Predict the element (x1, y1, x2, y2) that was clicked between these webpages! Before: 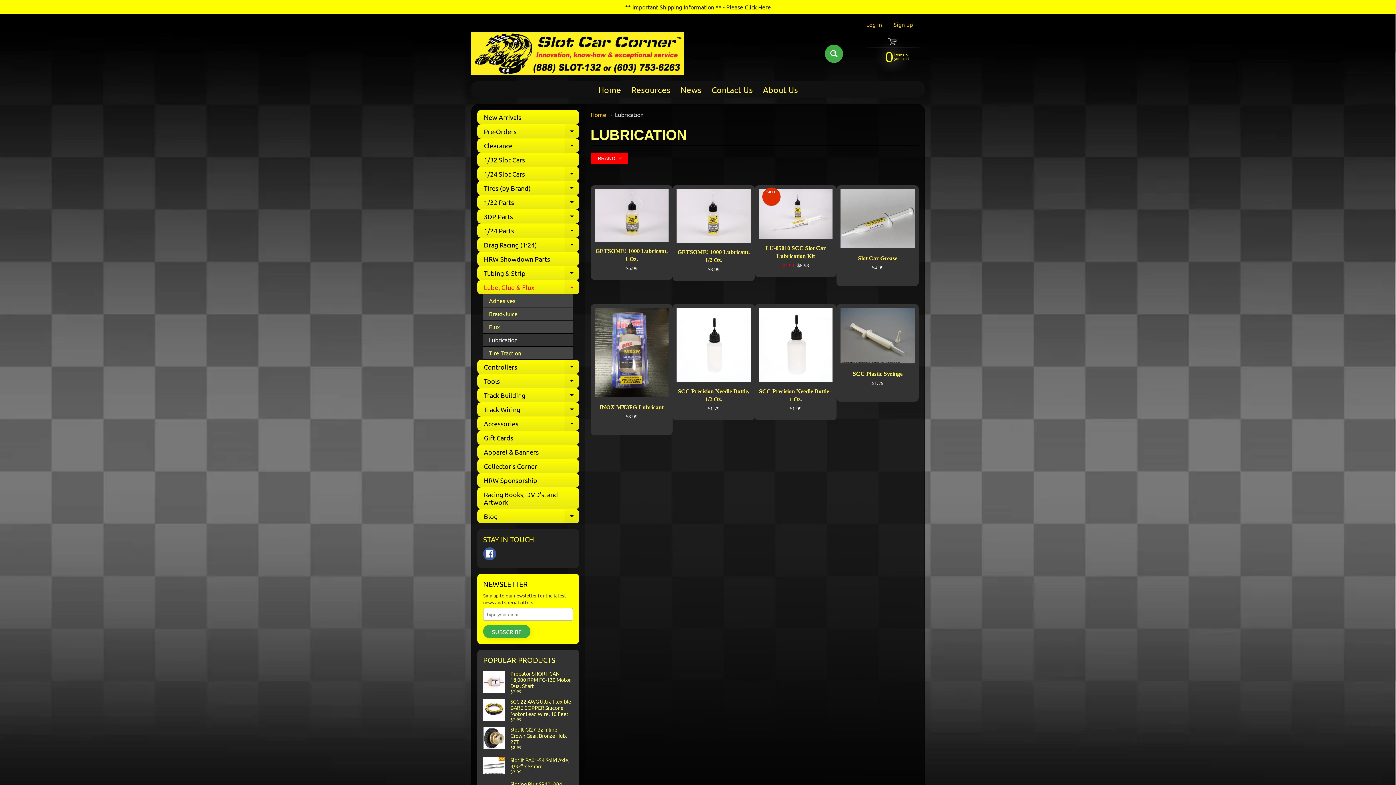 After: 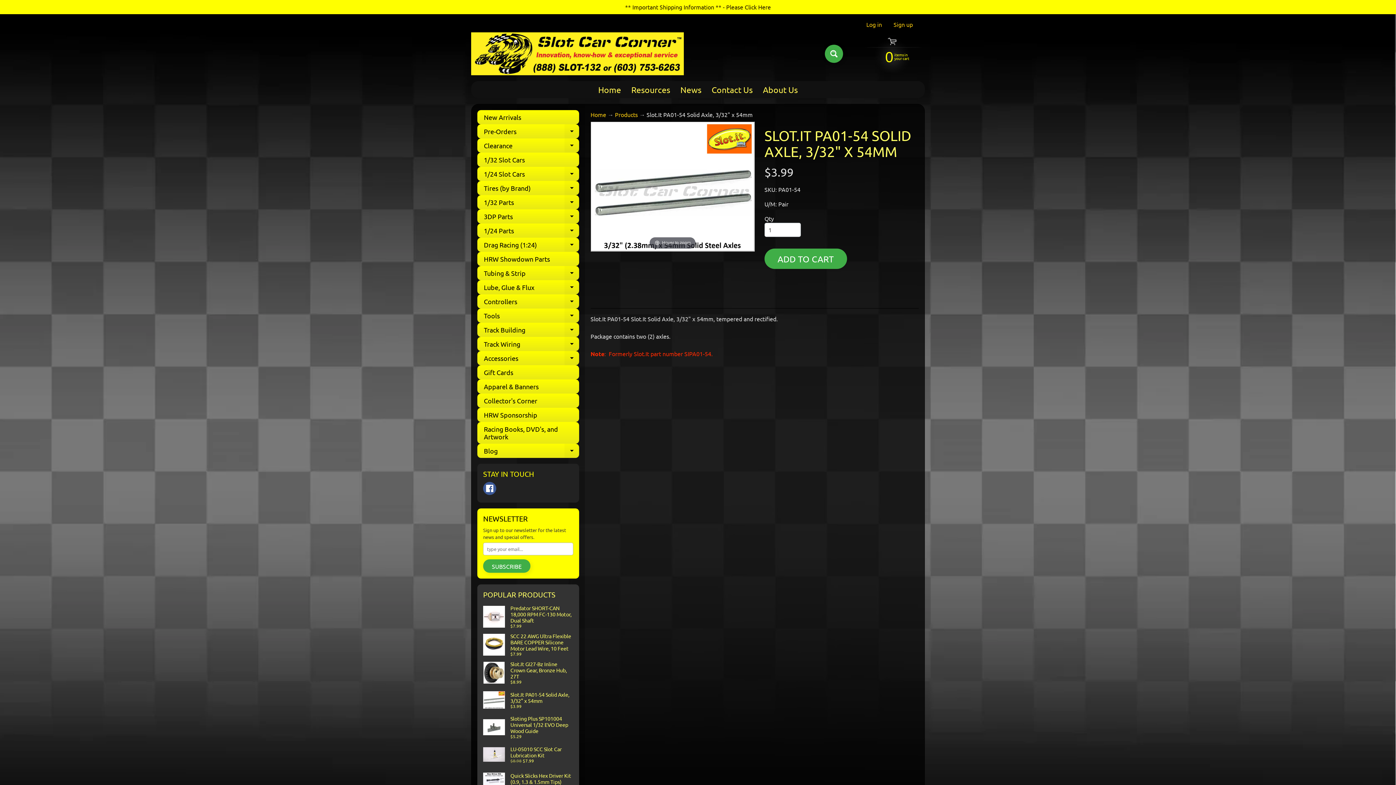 Action: label: Slot.It PA01-54 Solid Axle, 3/32" x 54mm
$3.99 bbox: (483, 752, 573, 778)